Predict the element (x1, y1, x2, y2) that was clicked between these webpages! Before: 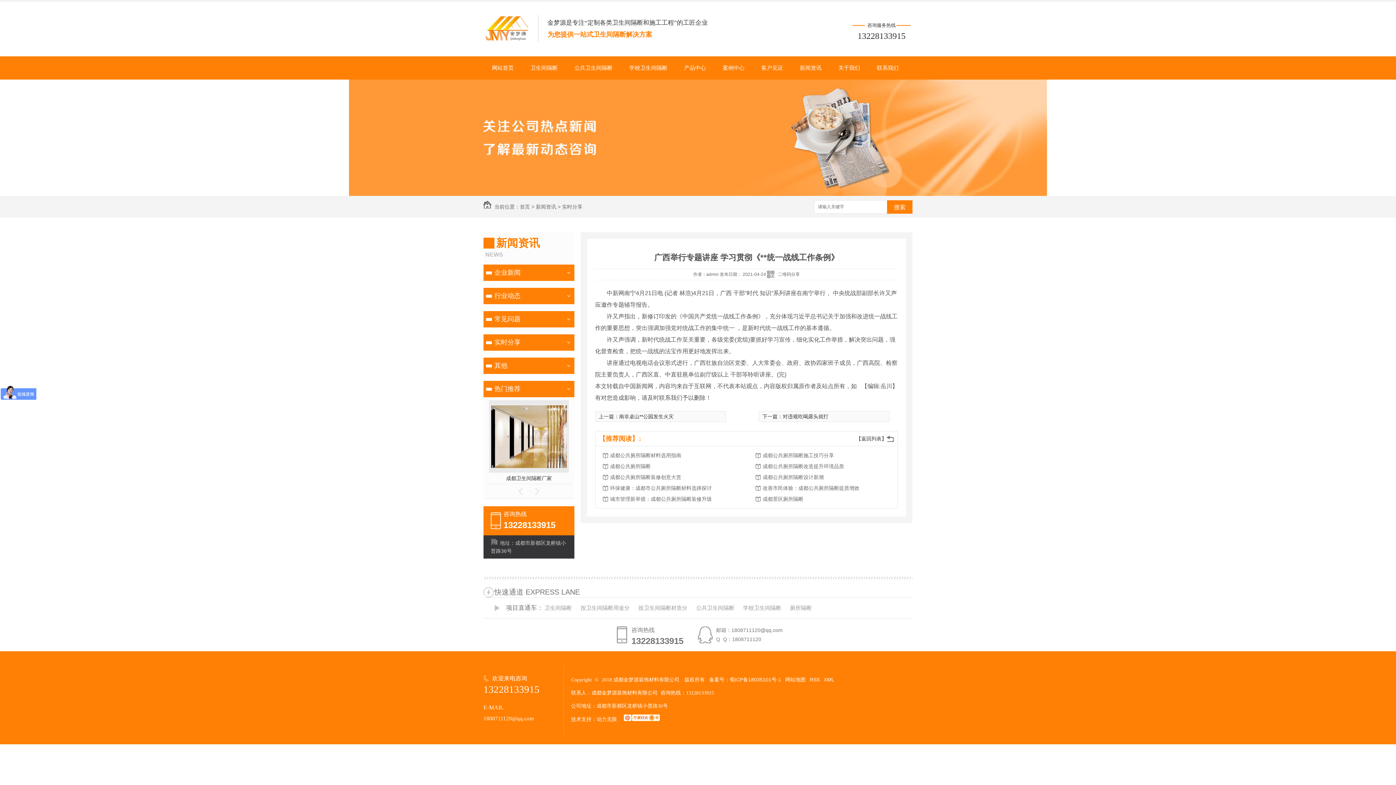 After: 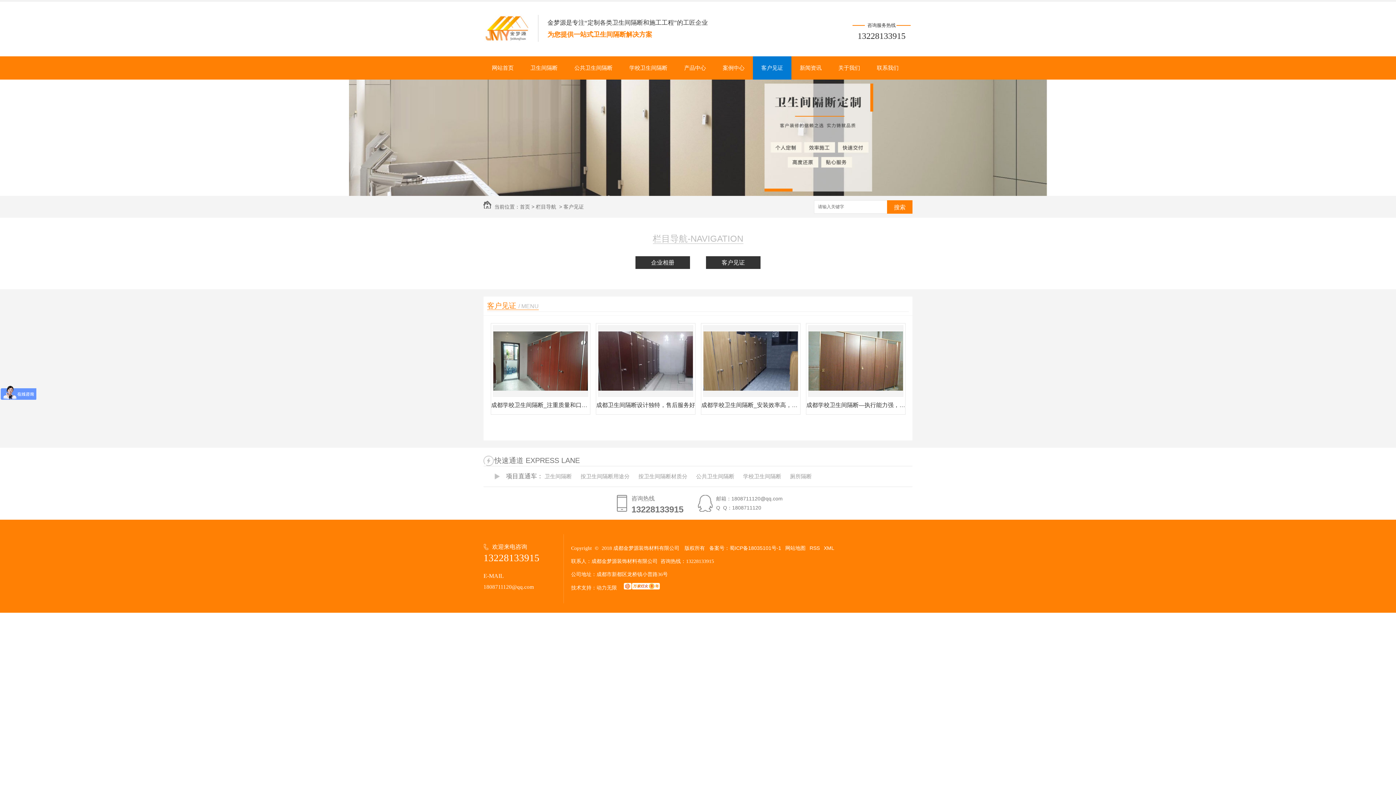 Action: label: 客户见证 bbox: (753, 56, 791, 79)